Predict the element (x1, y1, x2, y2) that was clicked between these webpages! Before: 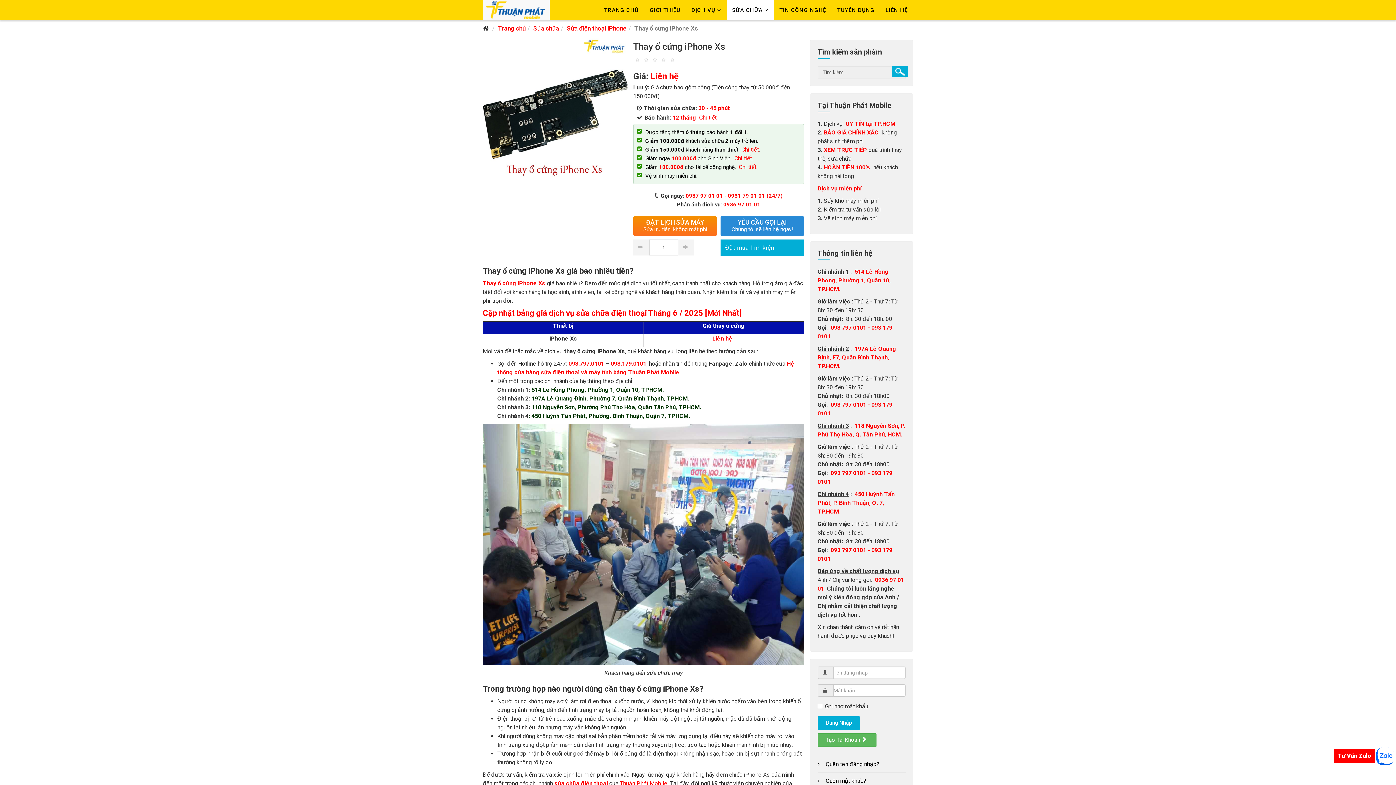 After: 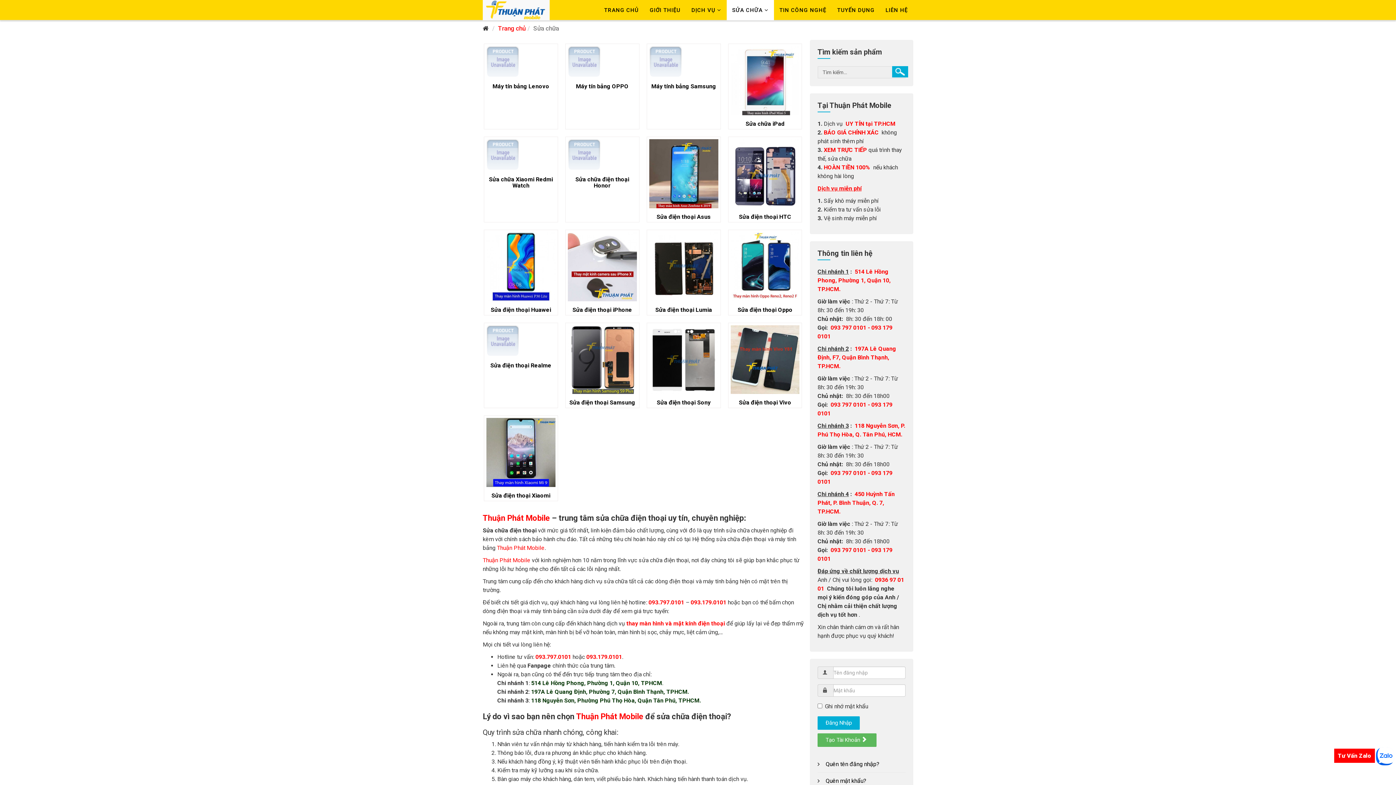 Action: label: SỬA CHỮA bbox: (726, 0, 774, 20)